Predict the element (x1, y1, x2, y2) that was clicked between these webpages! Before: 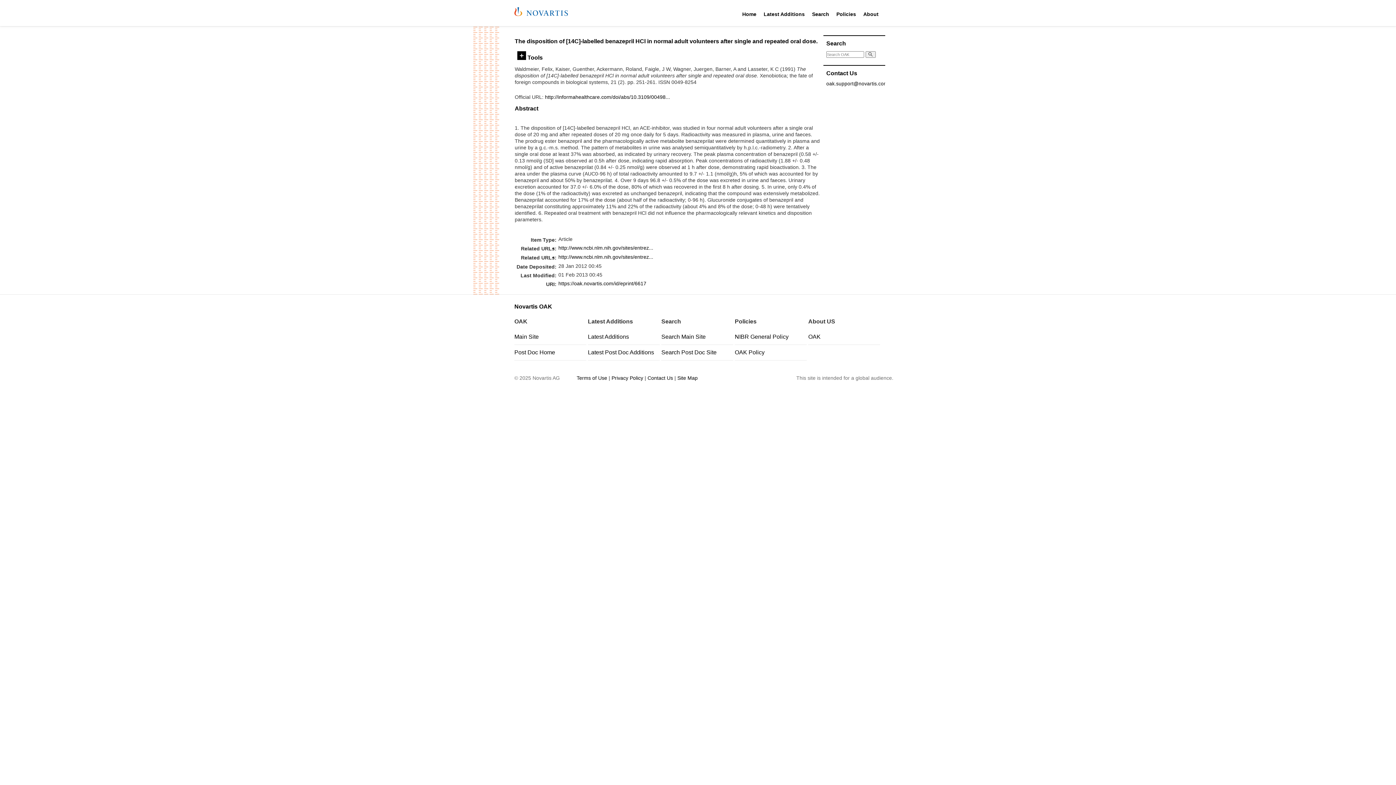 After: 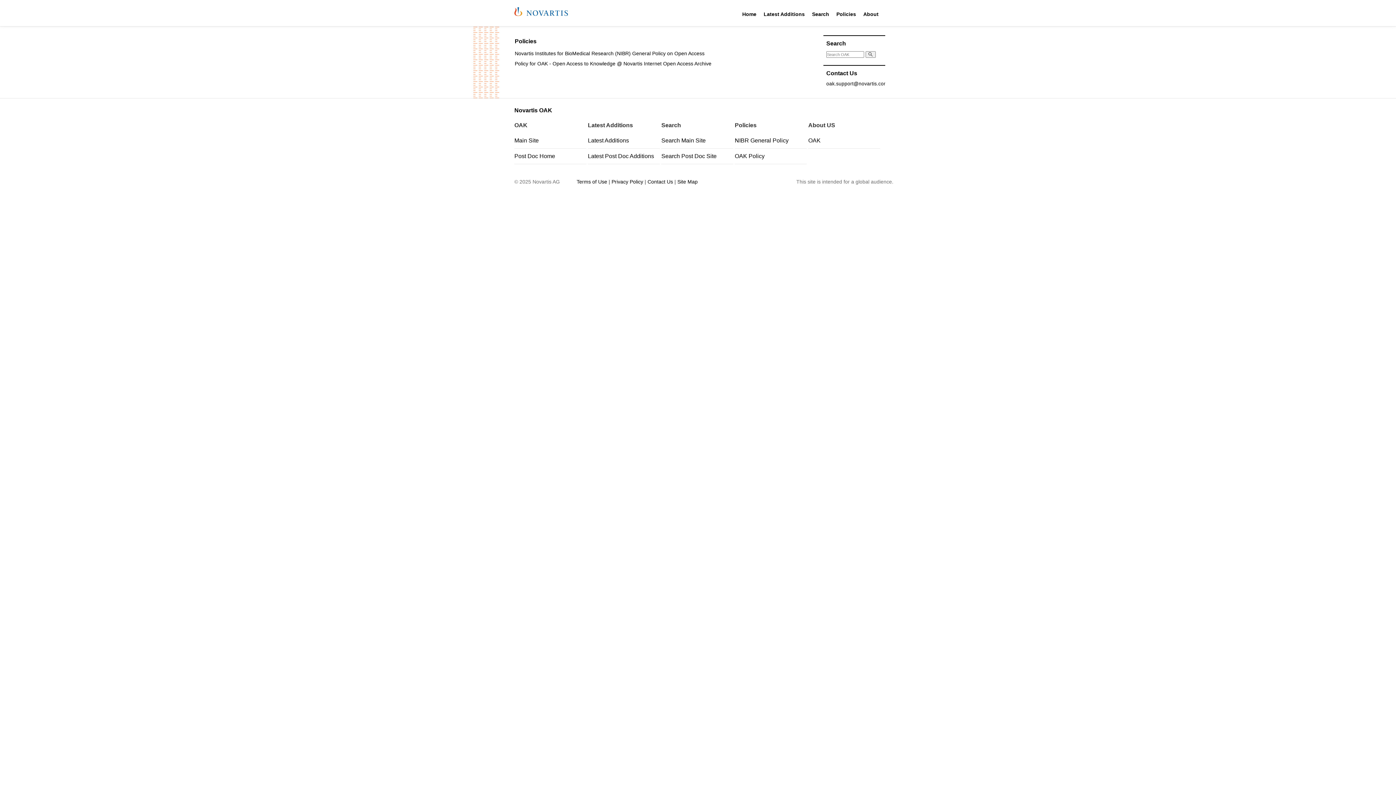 Action: label: Policies bbox: (836, 11, 856, 20)